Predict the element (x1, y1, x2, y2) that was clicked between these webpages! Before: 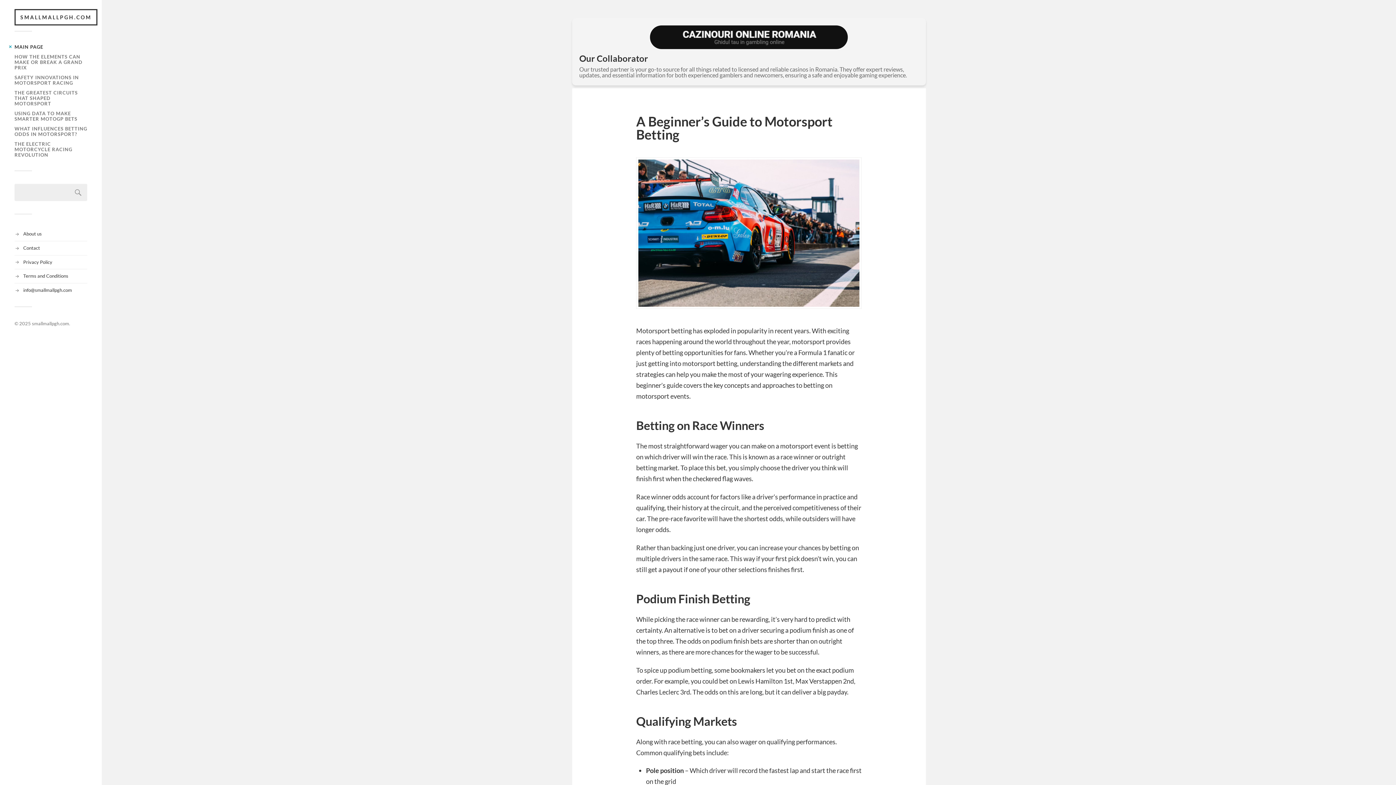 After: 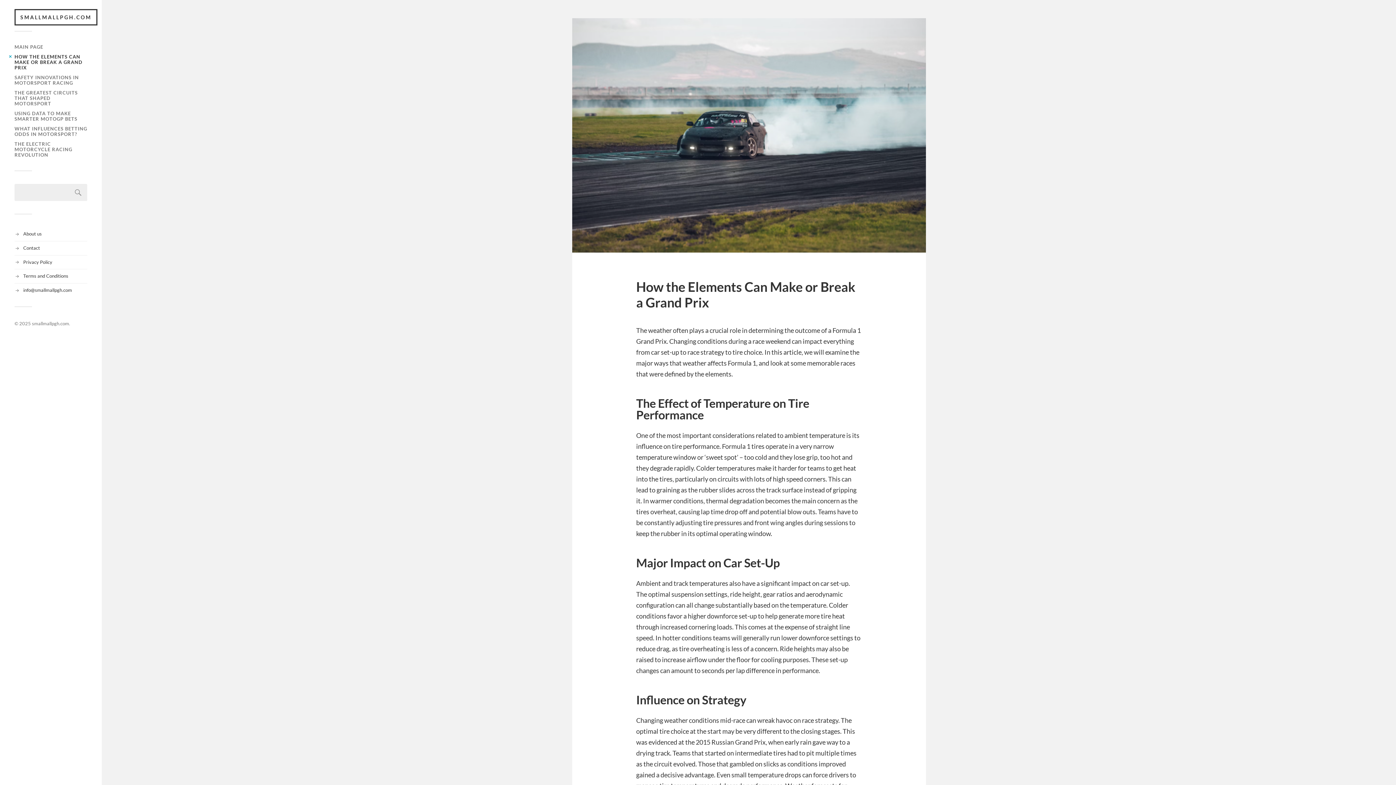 Action: label: HOW THE ELEMENTS CAN MAKE OR BREAK A GRAND PRIX bbox: (14, 53, 82, 70)